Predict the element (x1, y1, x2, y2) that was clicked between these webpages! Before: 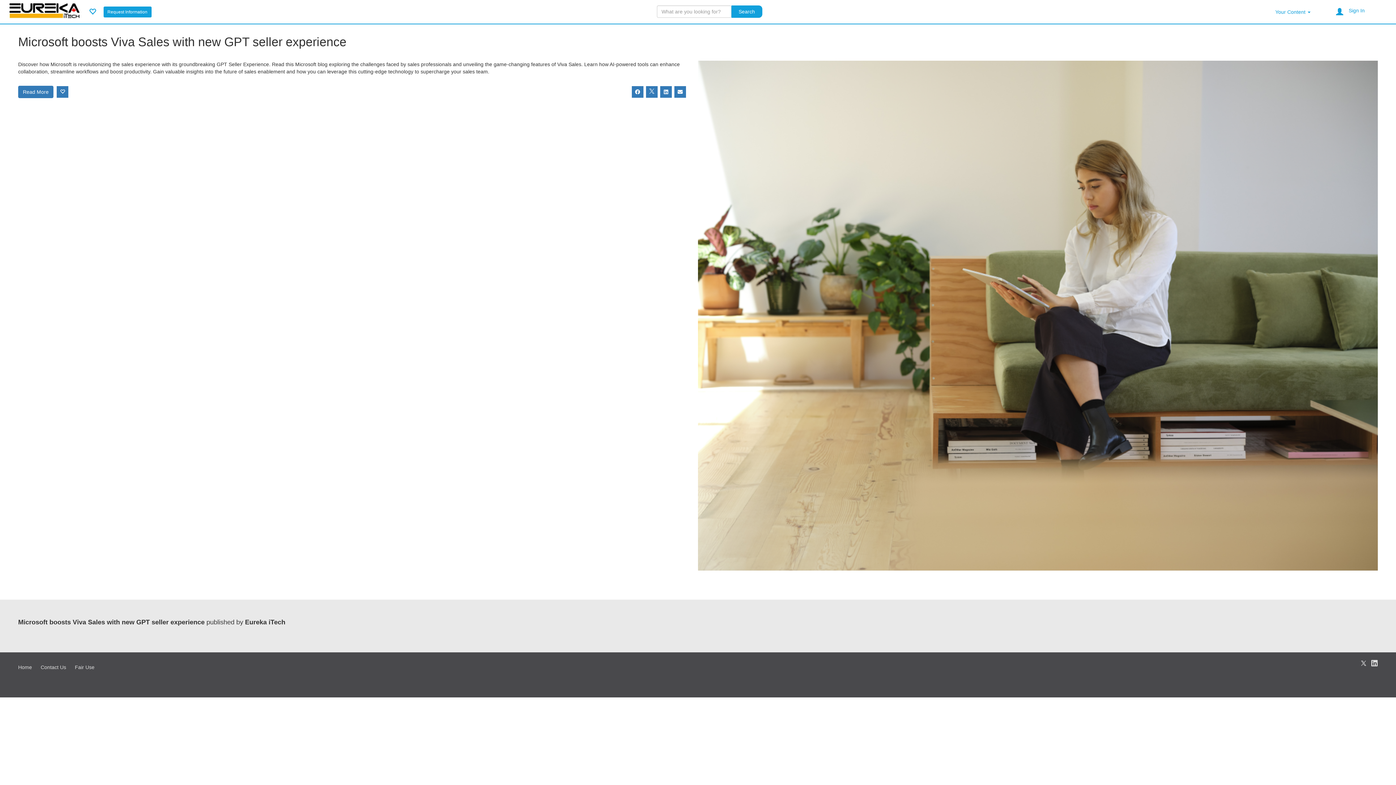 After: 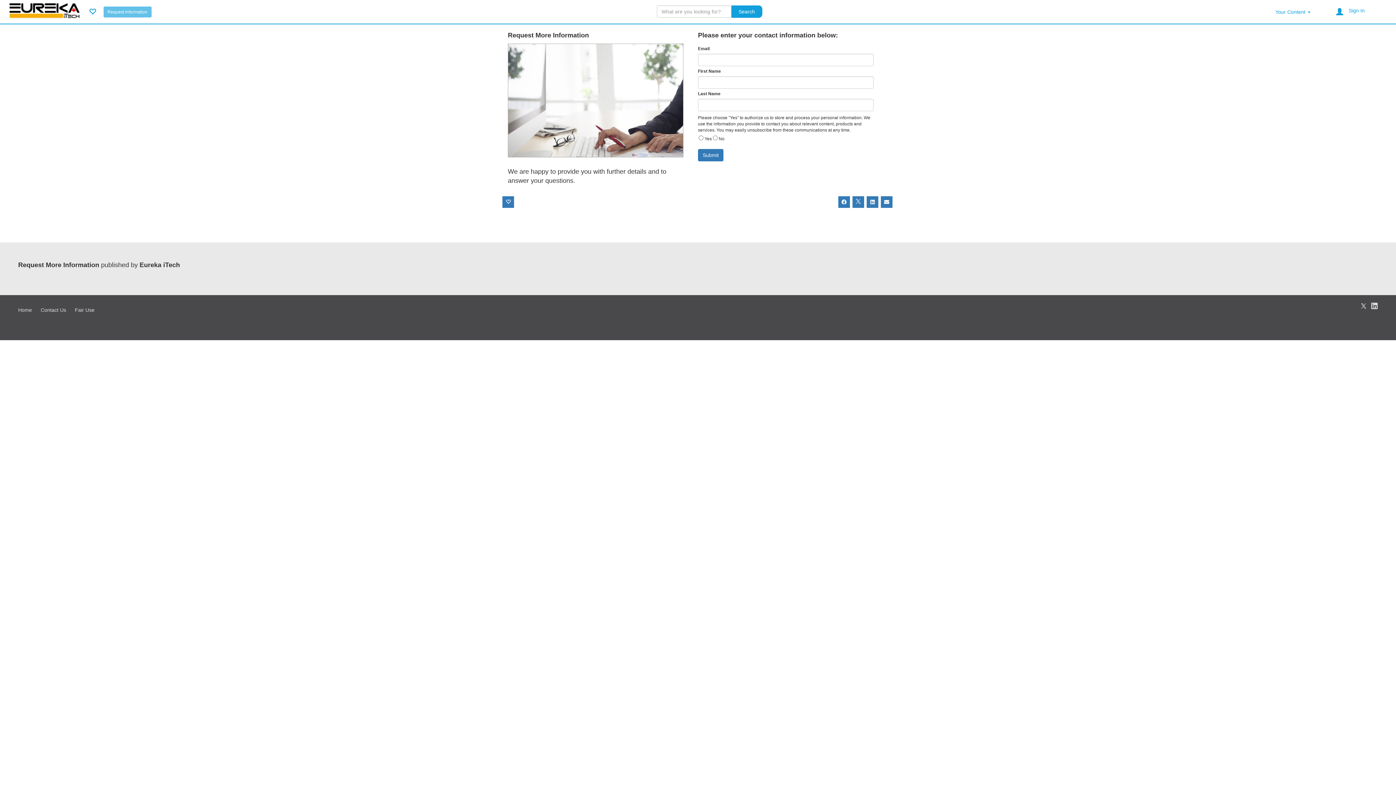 Action: label: Request Information bbox: (103, 6, 151, 17)